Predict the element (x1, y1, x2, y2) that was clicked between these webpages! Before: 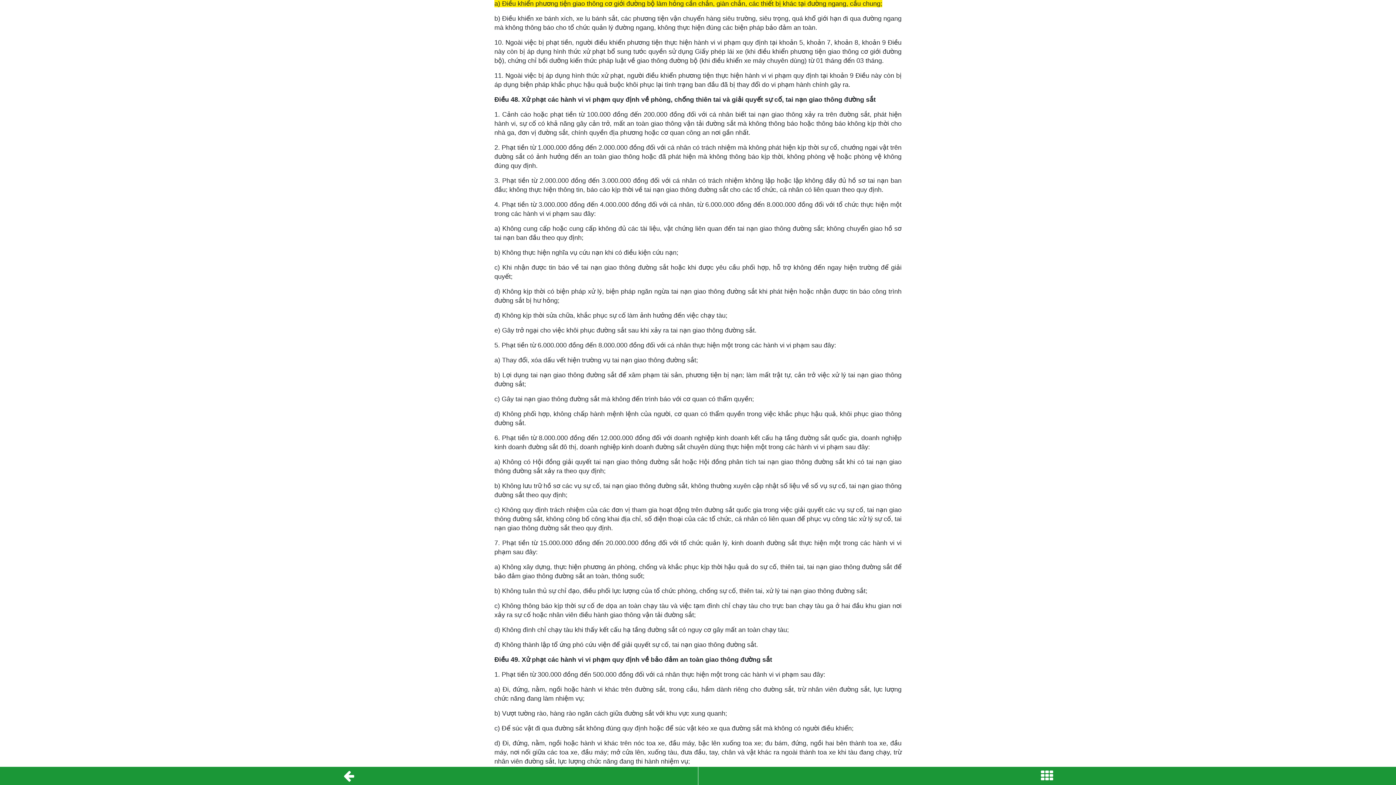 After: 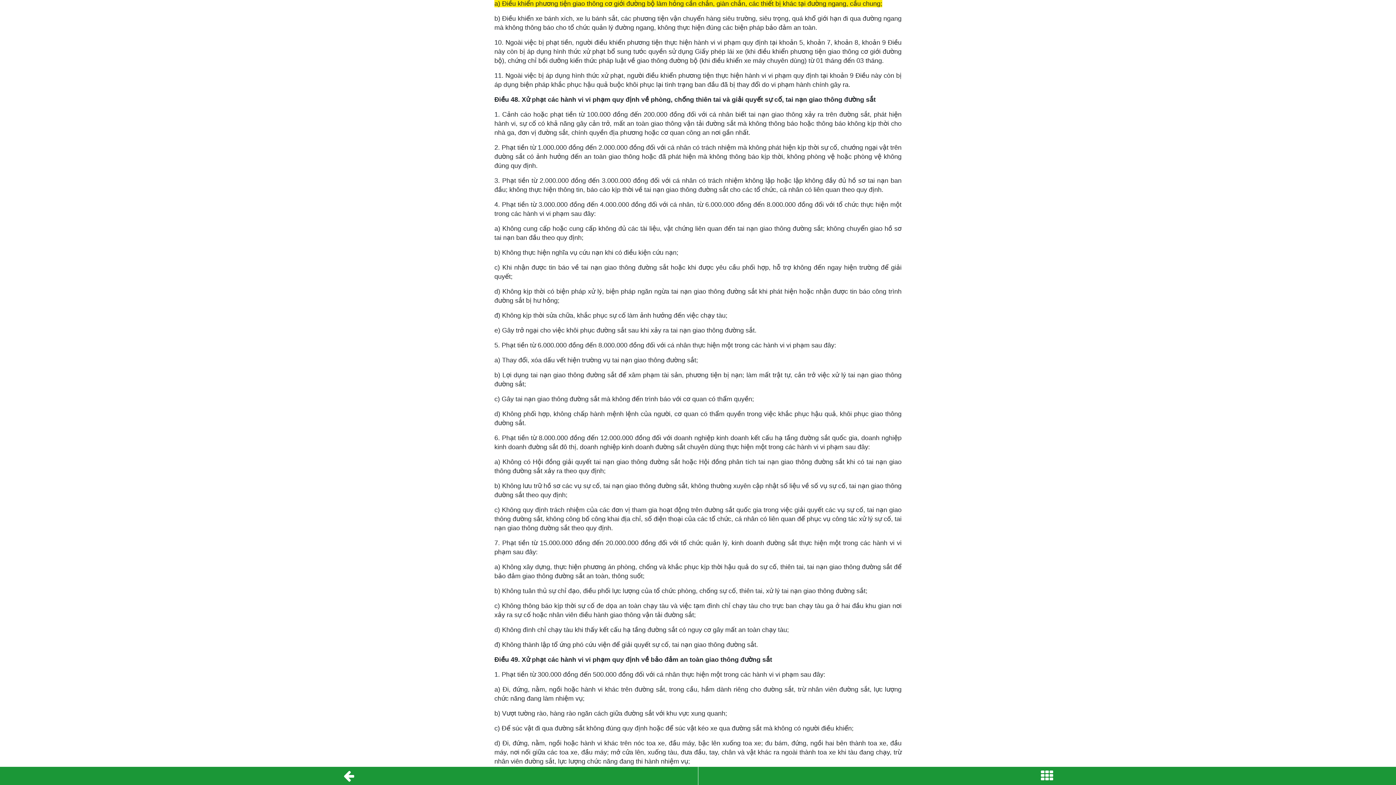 Action: label: d) Không đình chỉ chạy tàu khi thấy kết cấu hạ tầng đường sắt có nguy cơ gây mất an toàn chạy tàu; bbox: (494, 626, 789, 633)